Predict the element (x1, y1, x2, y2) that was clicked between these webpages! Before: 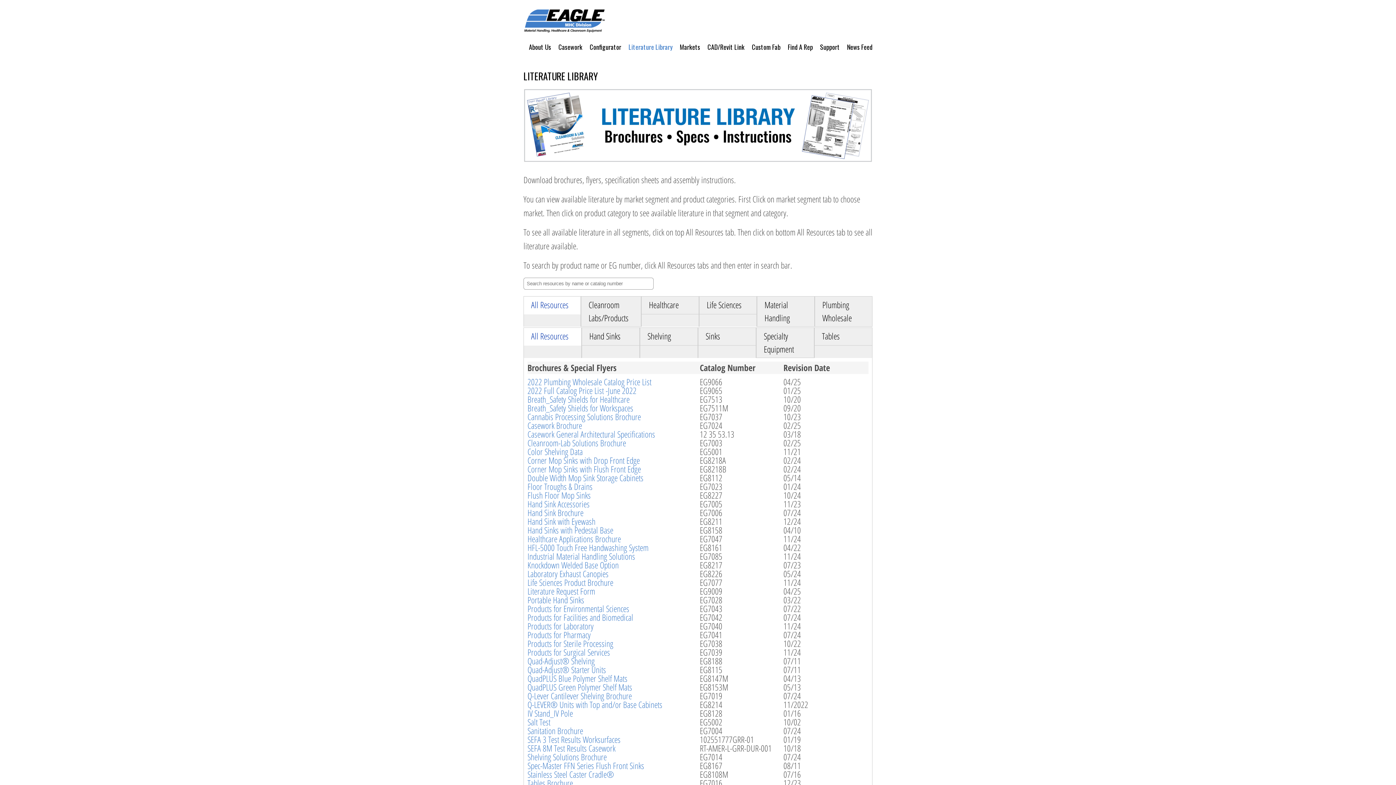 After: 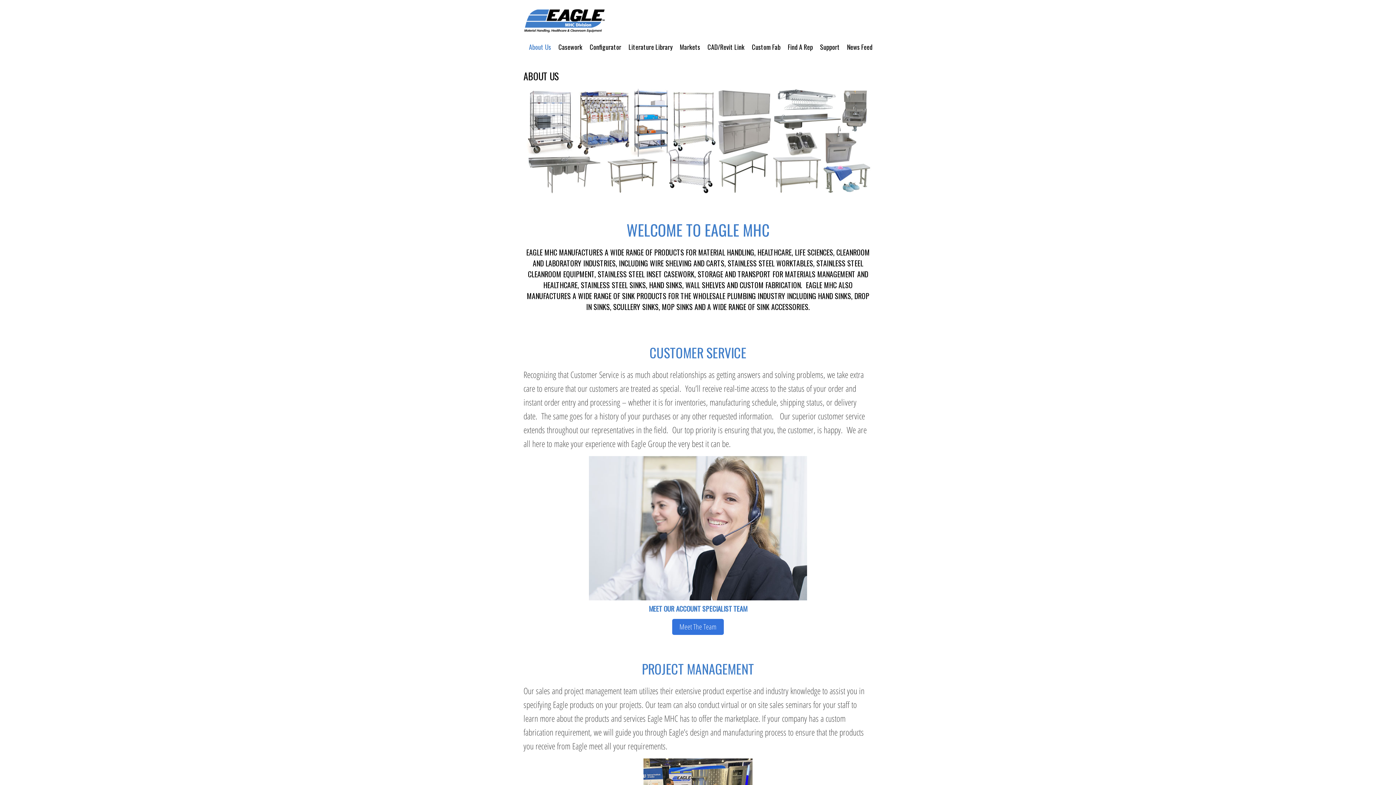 Action: label: About Us bbox: (525, 41, 554, 52)